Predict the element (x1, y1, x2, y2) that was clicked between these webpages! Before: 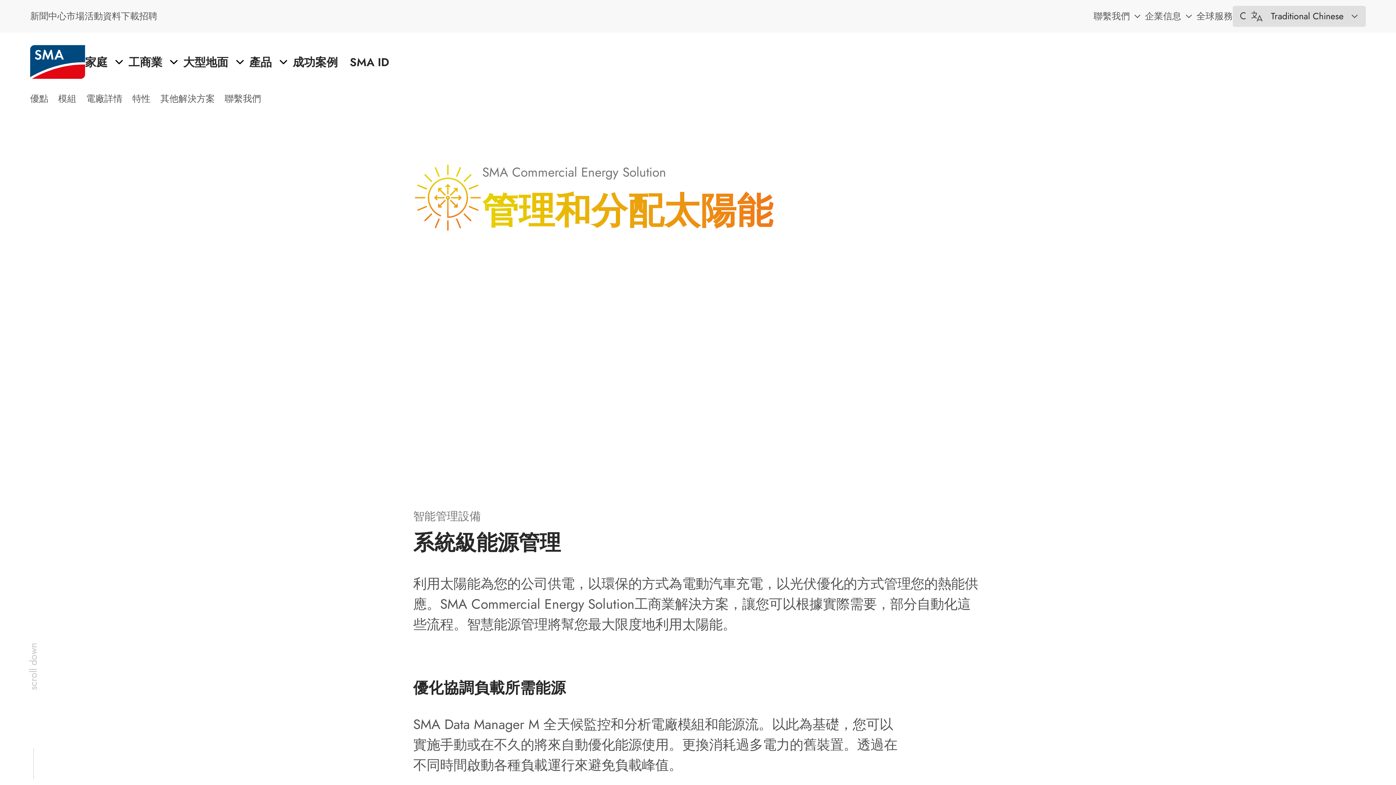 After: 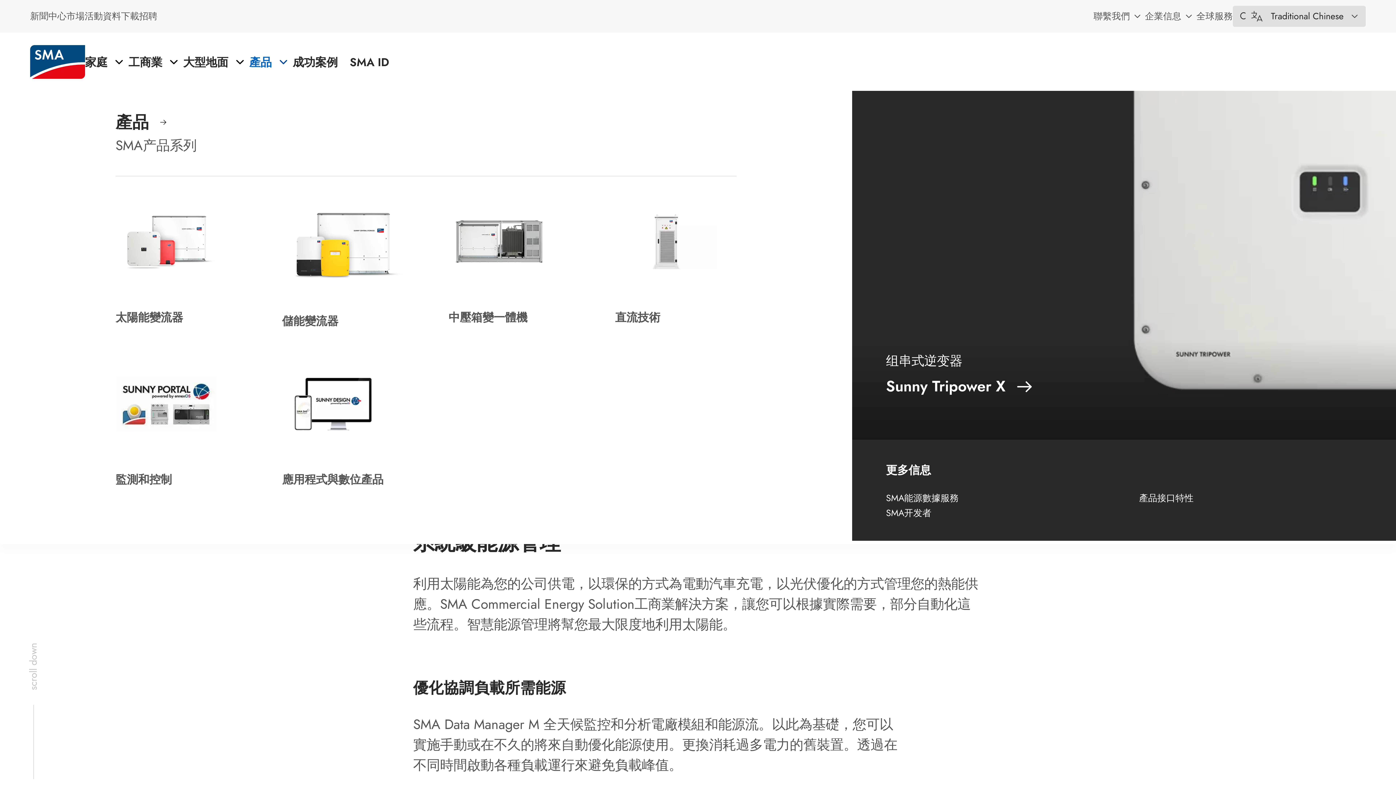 Action: bbox: (249, 54, 280, 70) label: 產品